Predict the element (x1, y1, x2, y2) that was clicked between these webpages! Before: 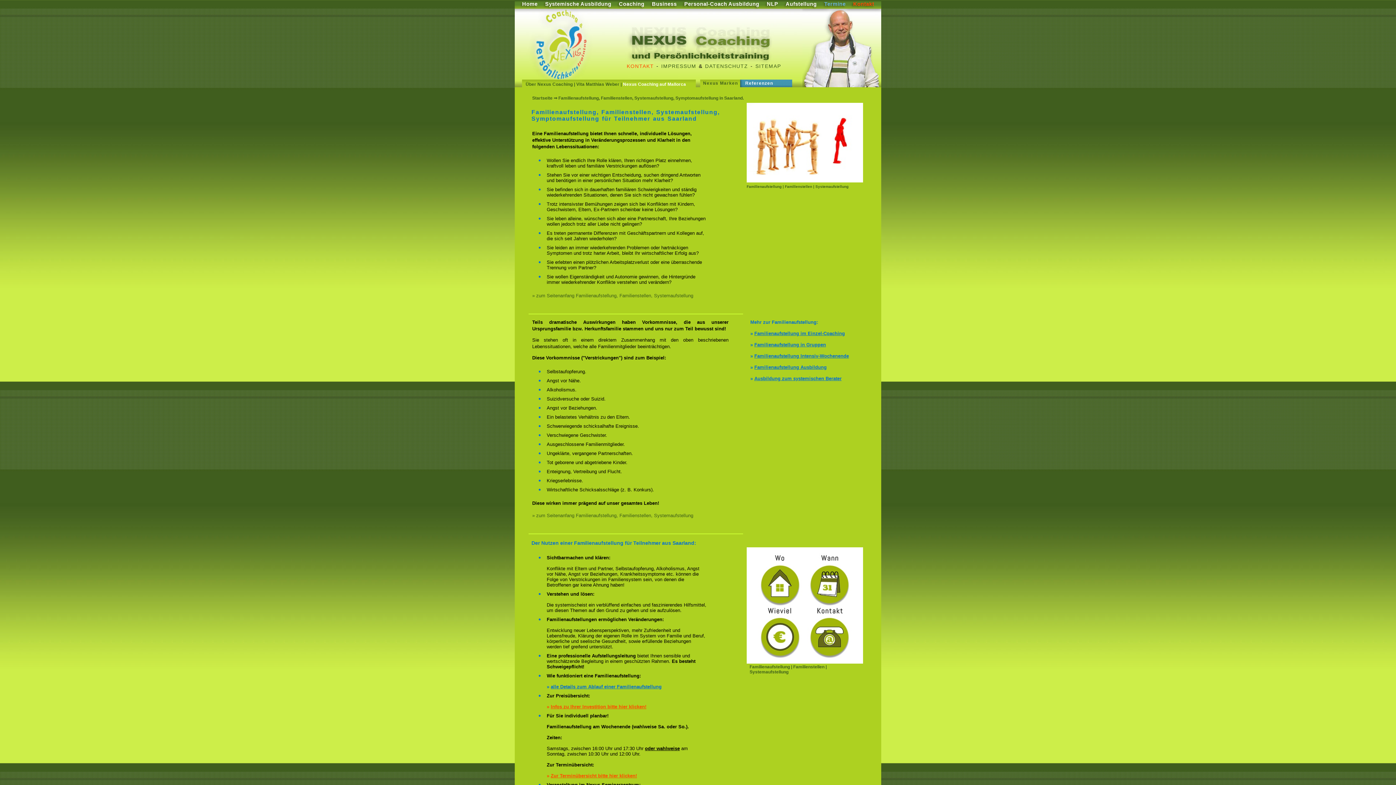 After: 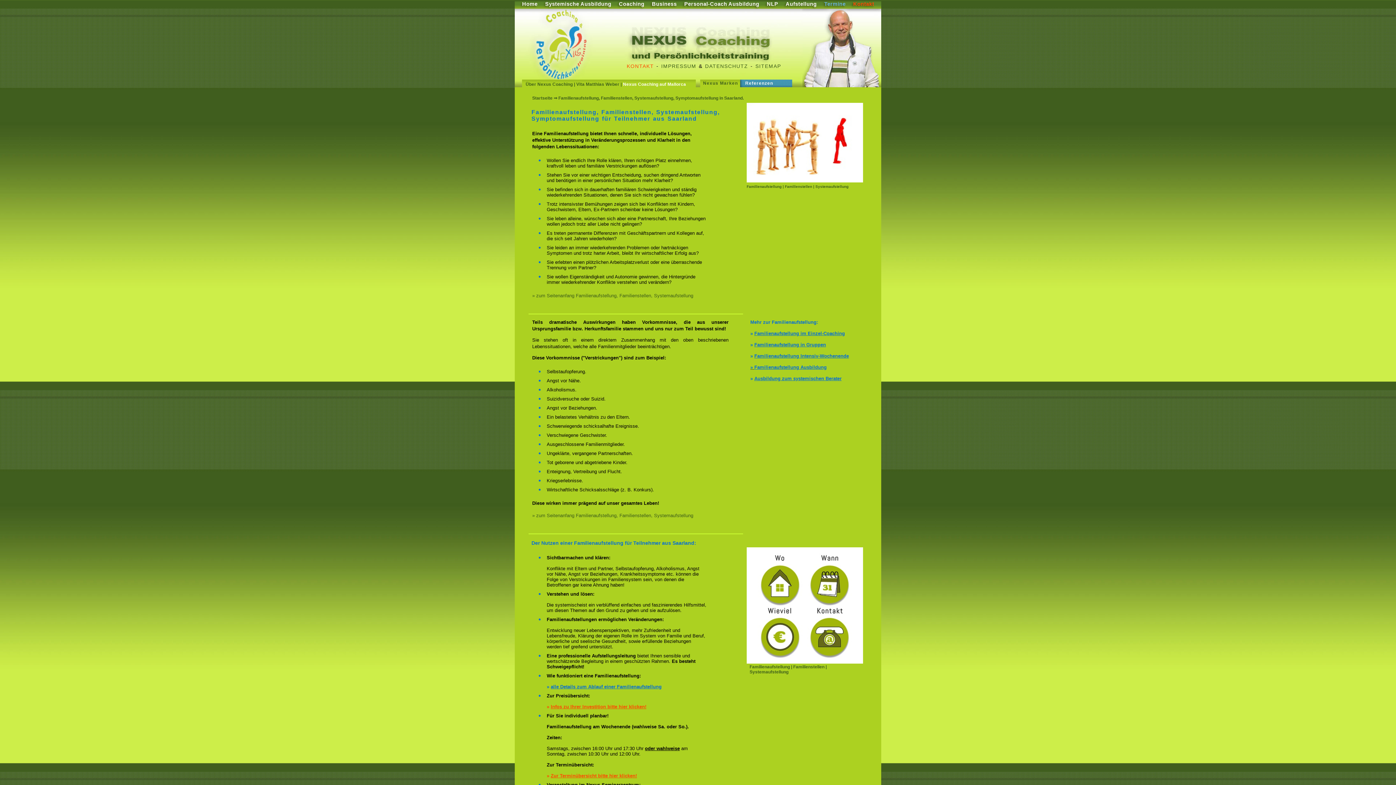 Action: label: » Familienaufstellung Ausbildung bbox: (750, 364, 826, 370)